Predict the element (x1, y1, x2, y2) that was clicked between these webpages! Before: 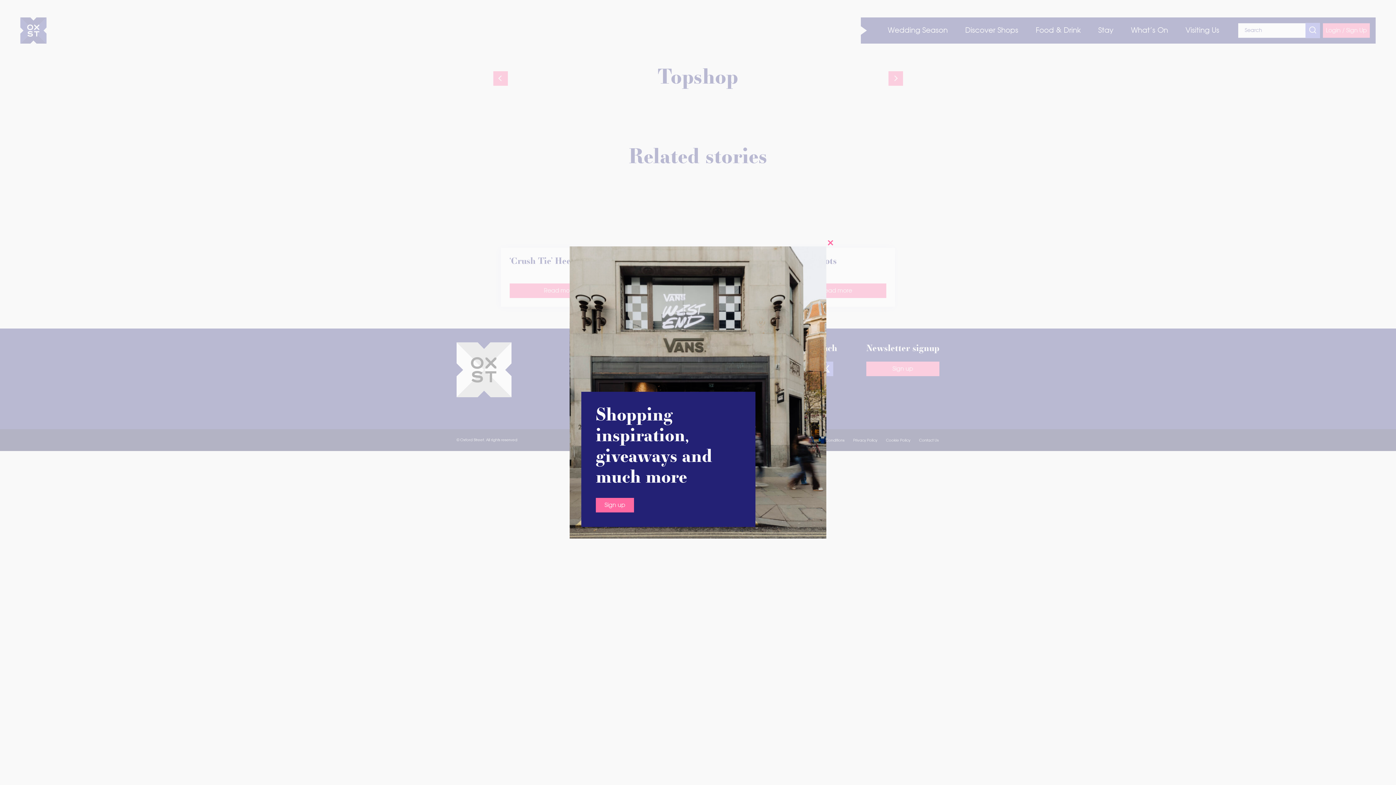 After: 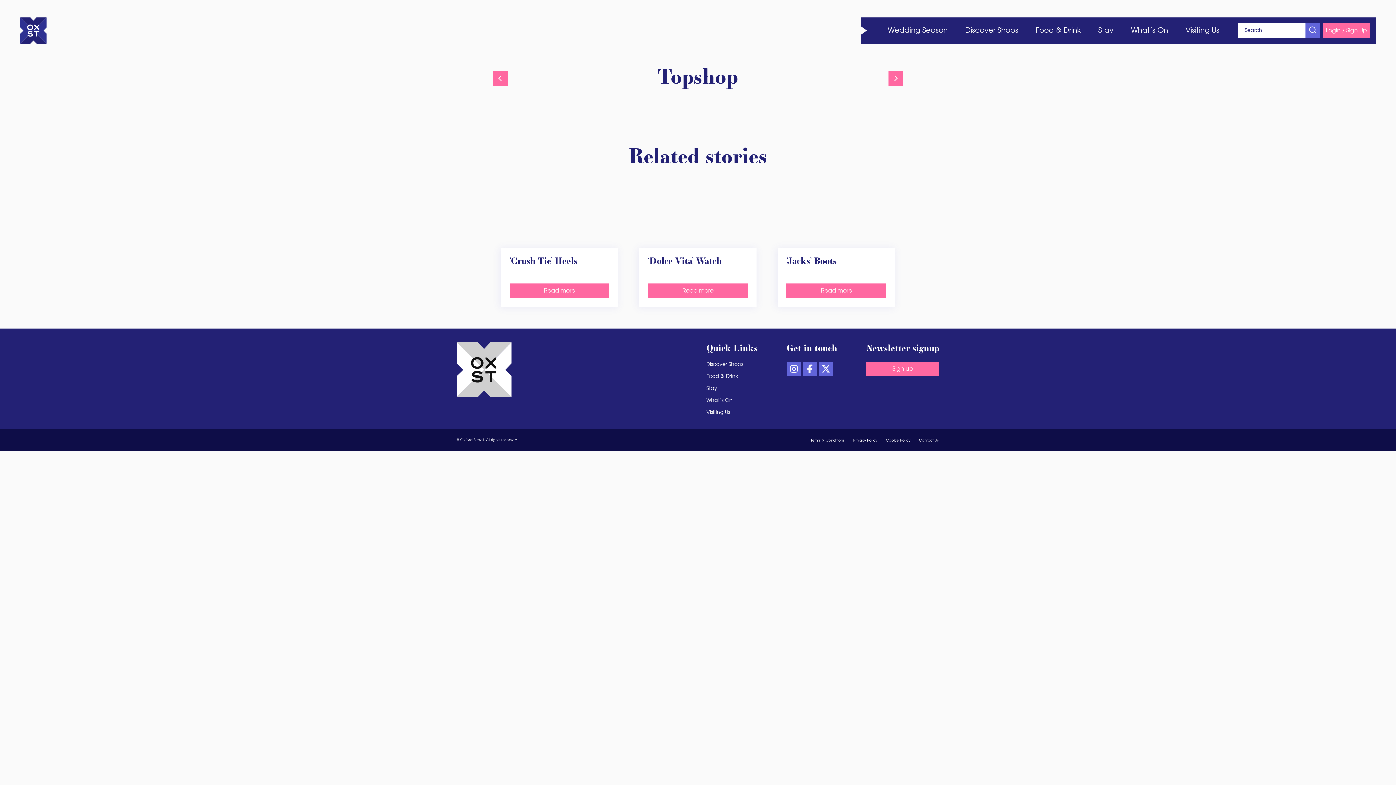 Action: label: Sign up bbox: (596, 498, 634, 512)